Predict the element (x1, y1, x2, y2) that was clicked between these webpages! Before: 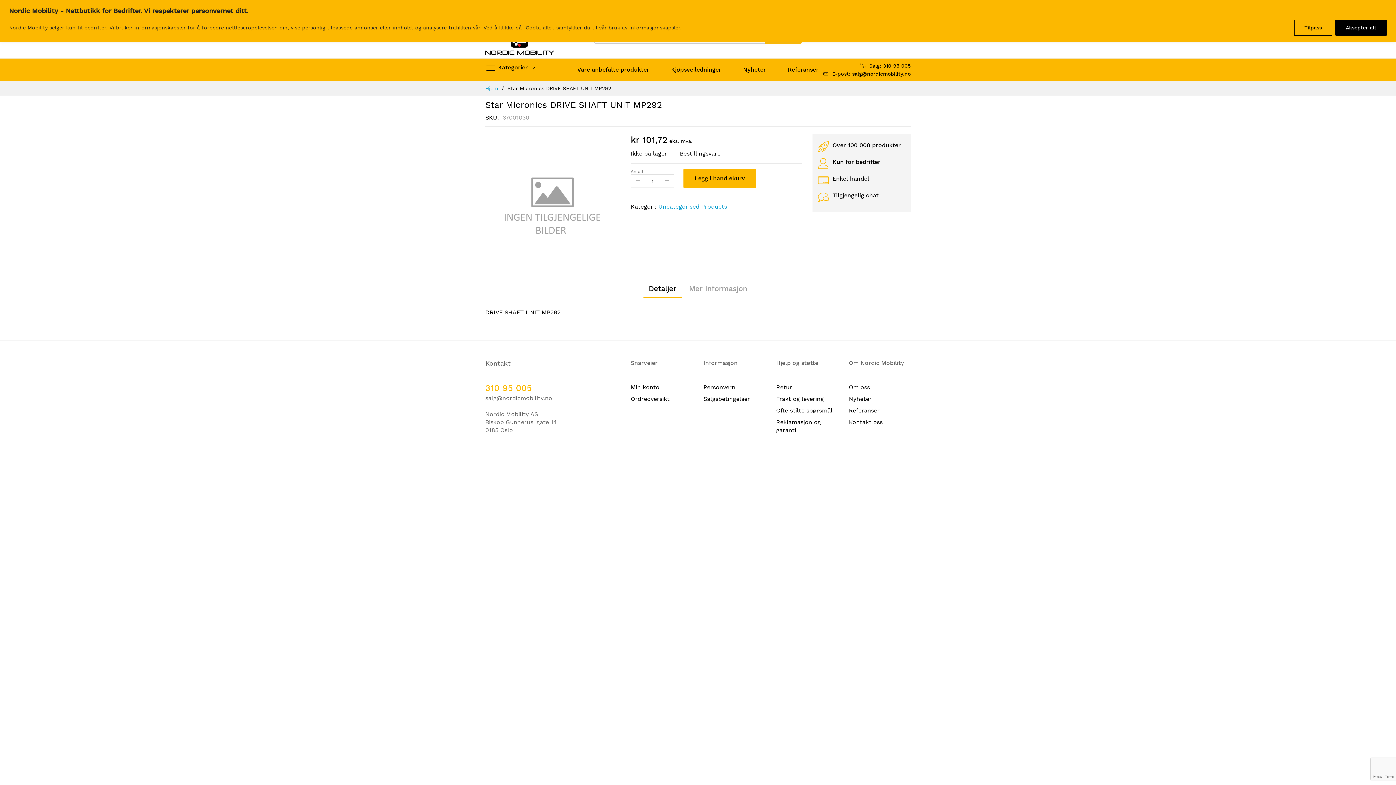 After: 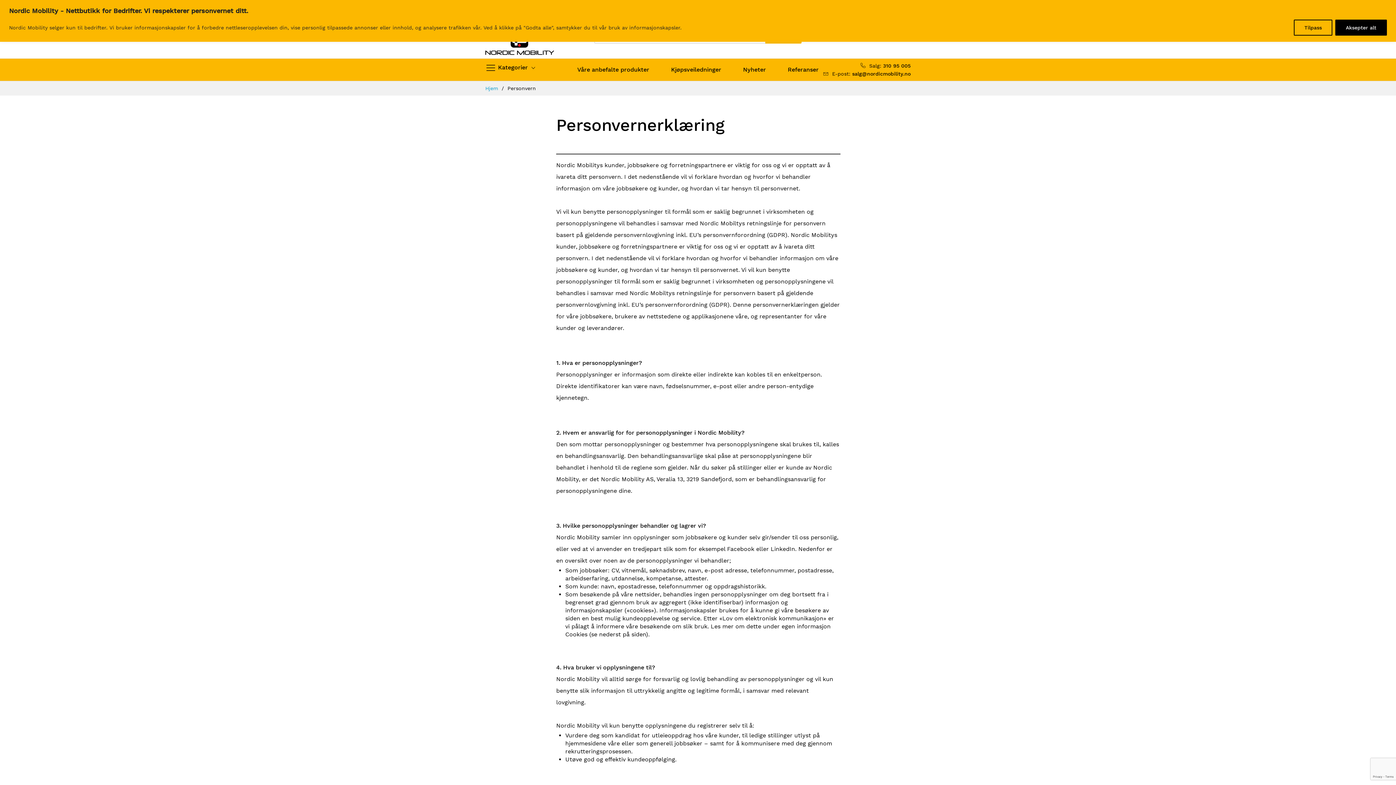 Action: bbox: (703, 383, 735, 390) label: Personvern